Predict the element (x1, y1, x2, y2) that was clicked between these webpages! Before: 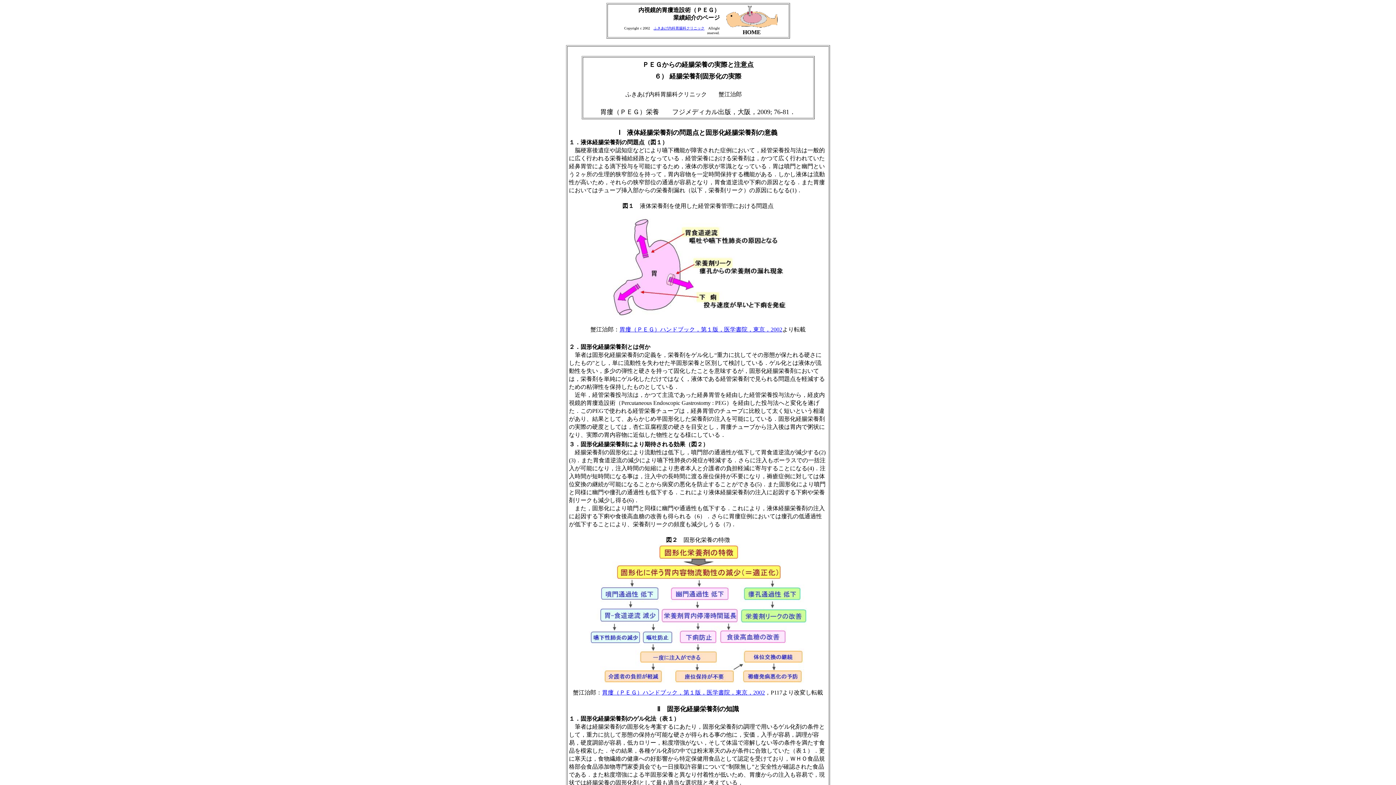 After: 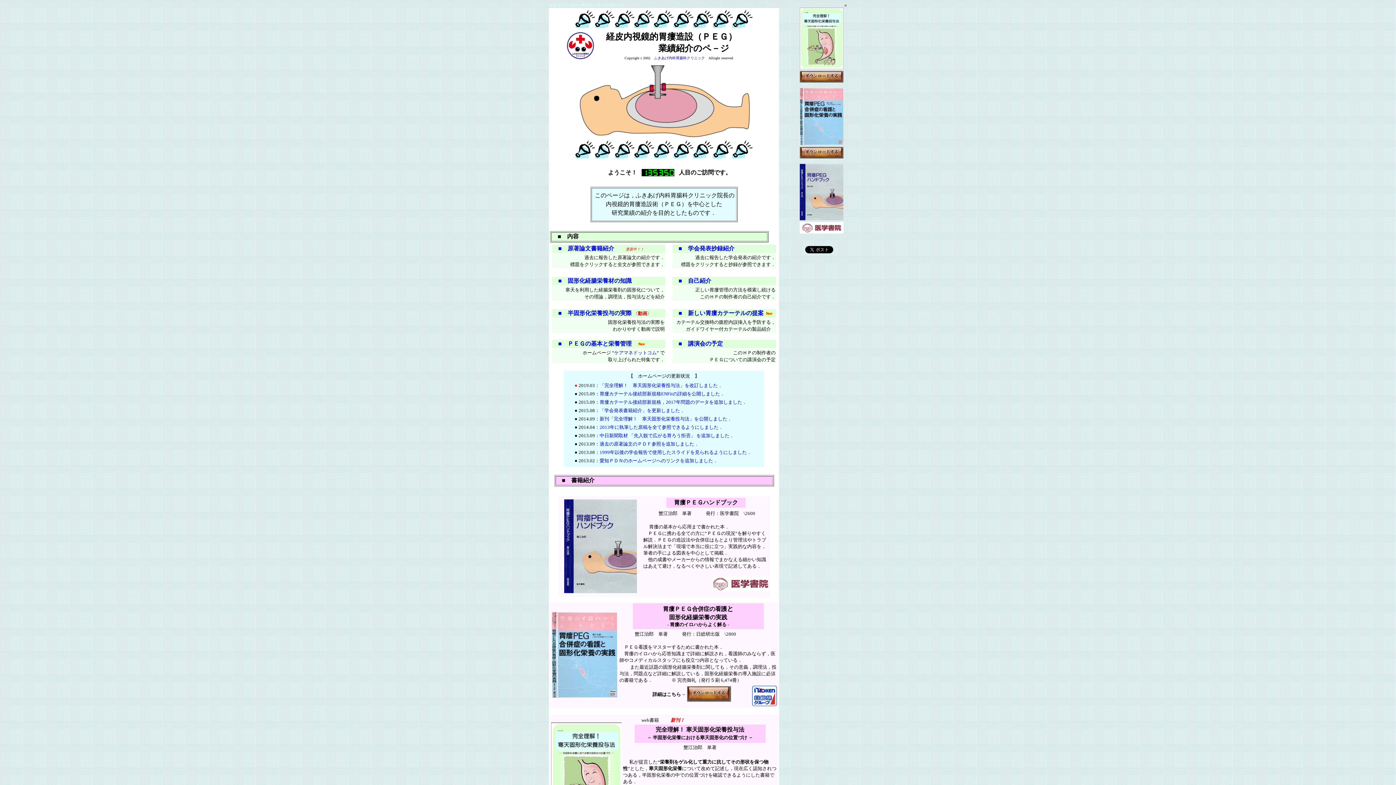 Action: bbox: (726, 22, 777, 28)